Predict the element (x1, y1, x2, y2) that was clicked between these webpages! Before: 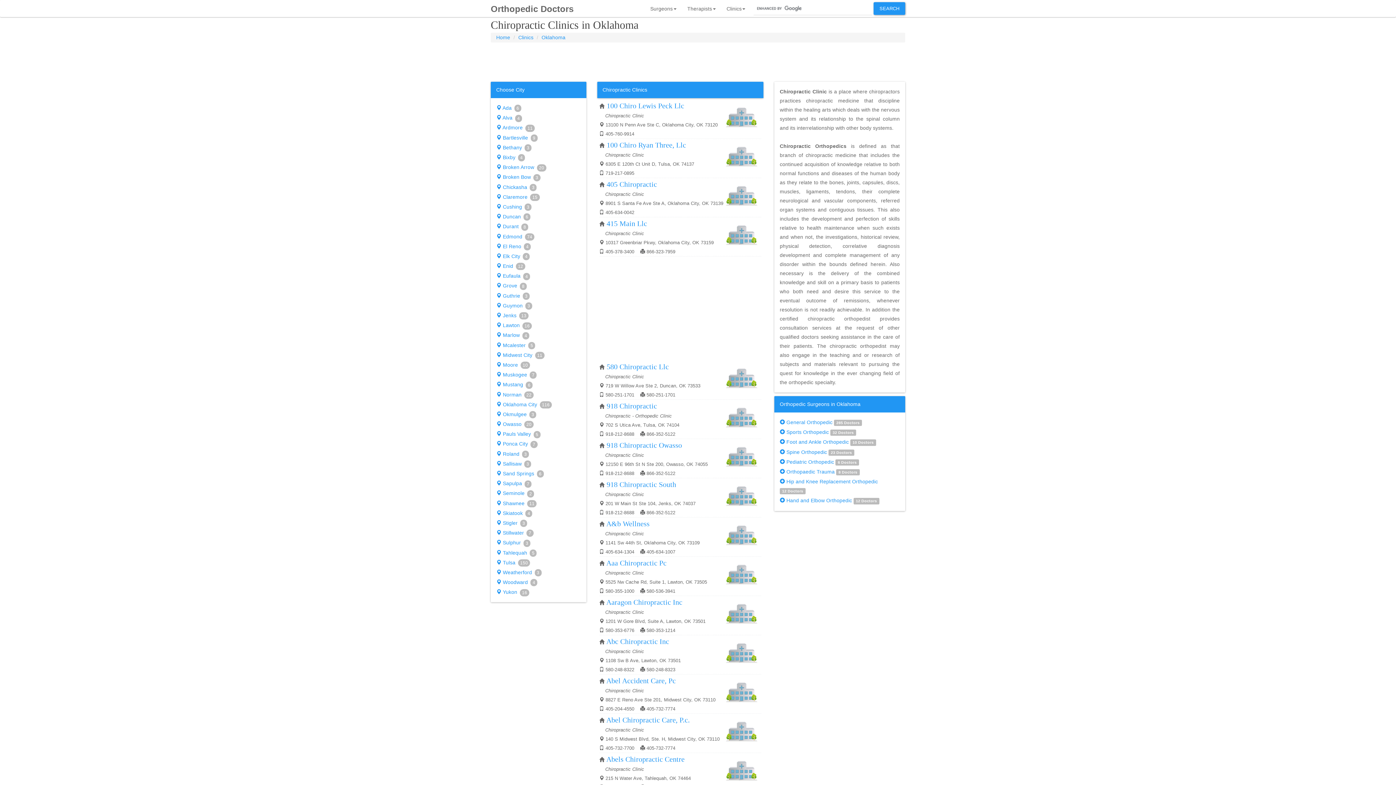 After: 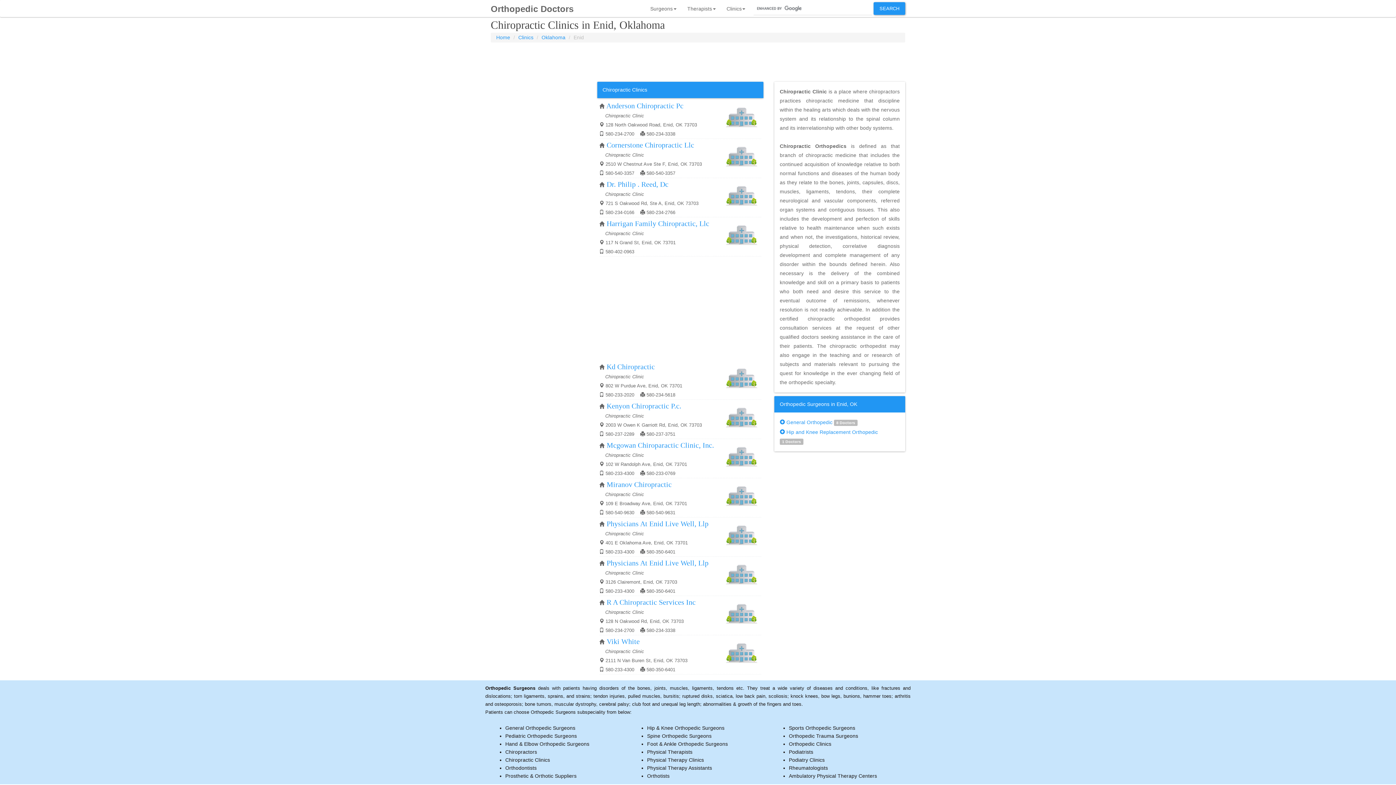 Action: label:  Enid 12 bbox: (496, 261, 580, 270)